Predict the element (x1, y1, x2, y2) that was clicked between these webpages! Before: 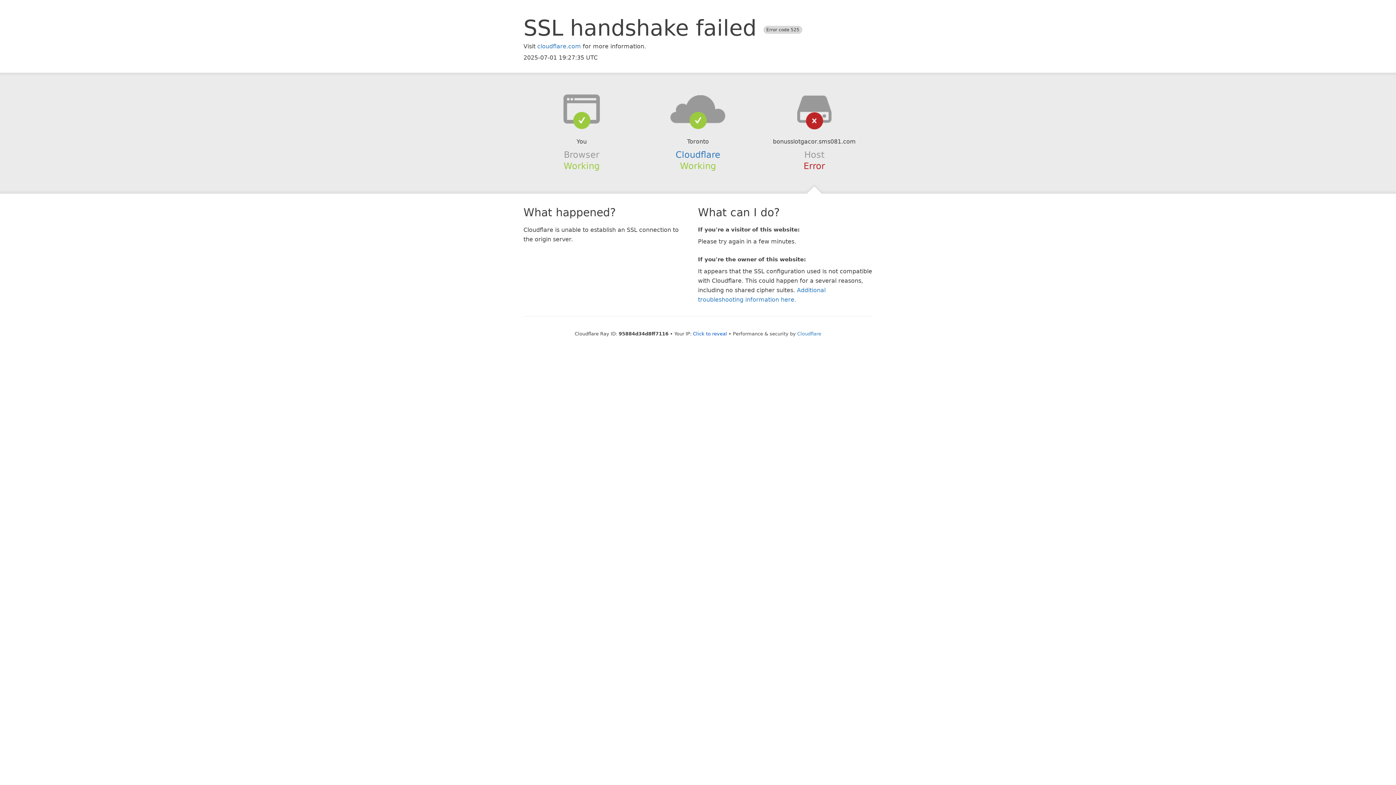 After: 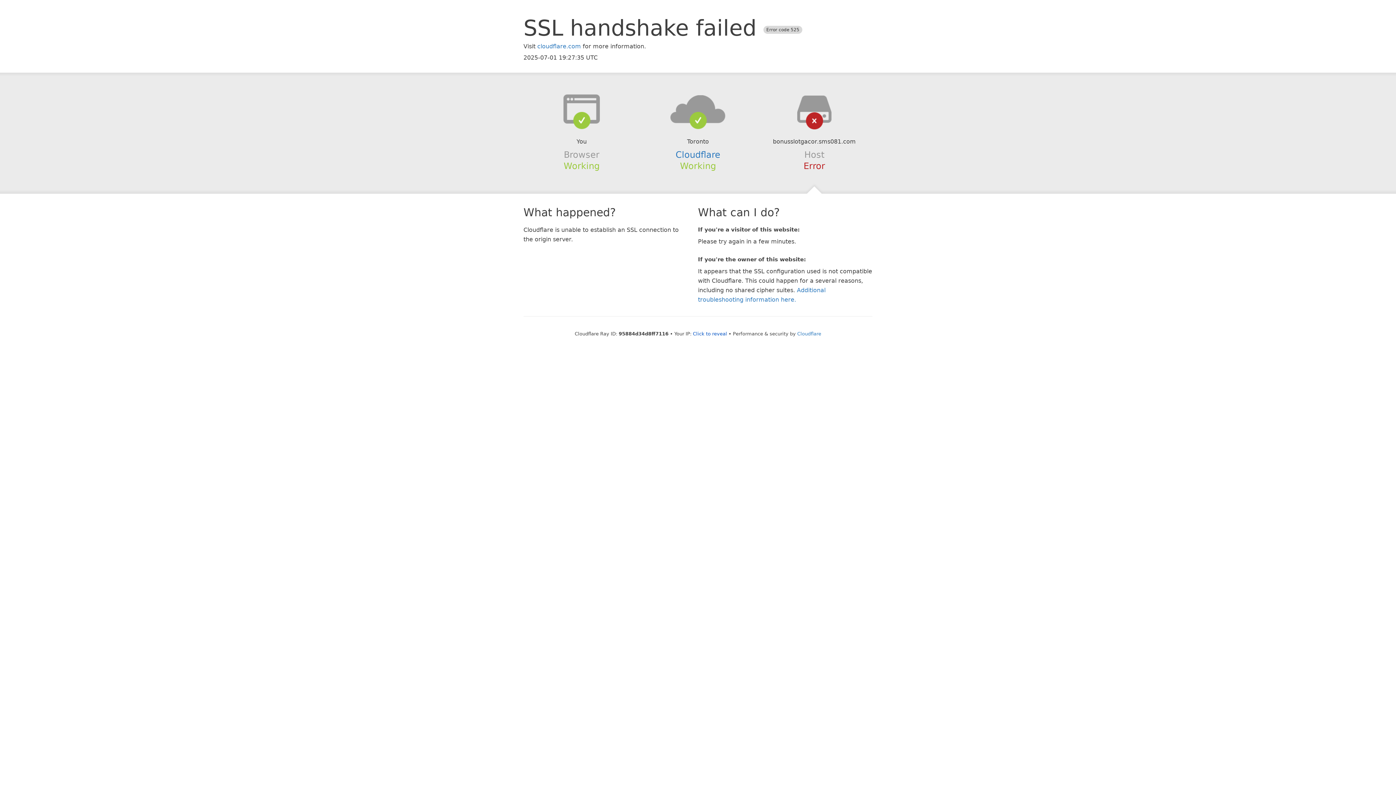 Action: bbox: (639, 94, 756, 123)